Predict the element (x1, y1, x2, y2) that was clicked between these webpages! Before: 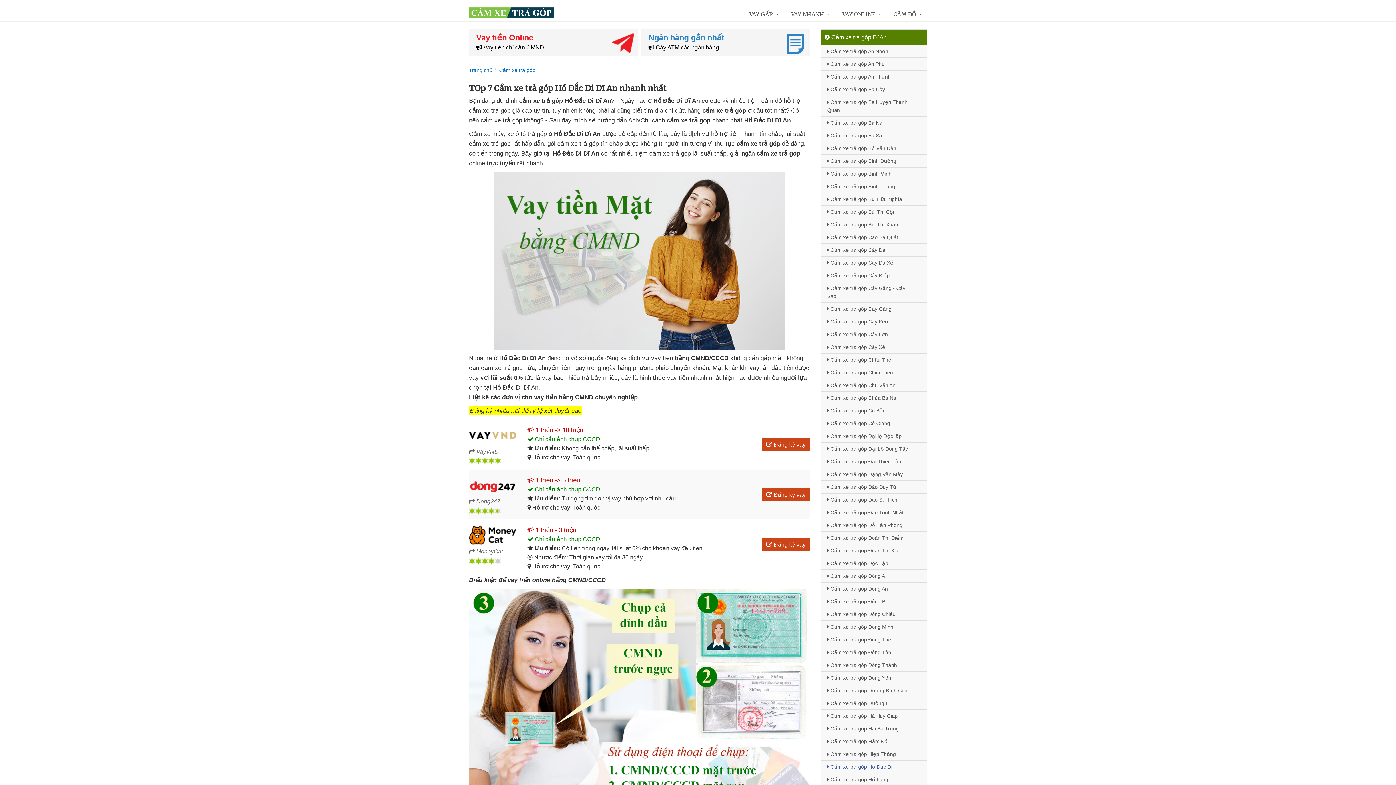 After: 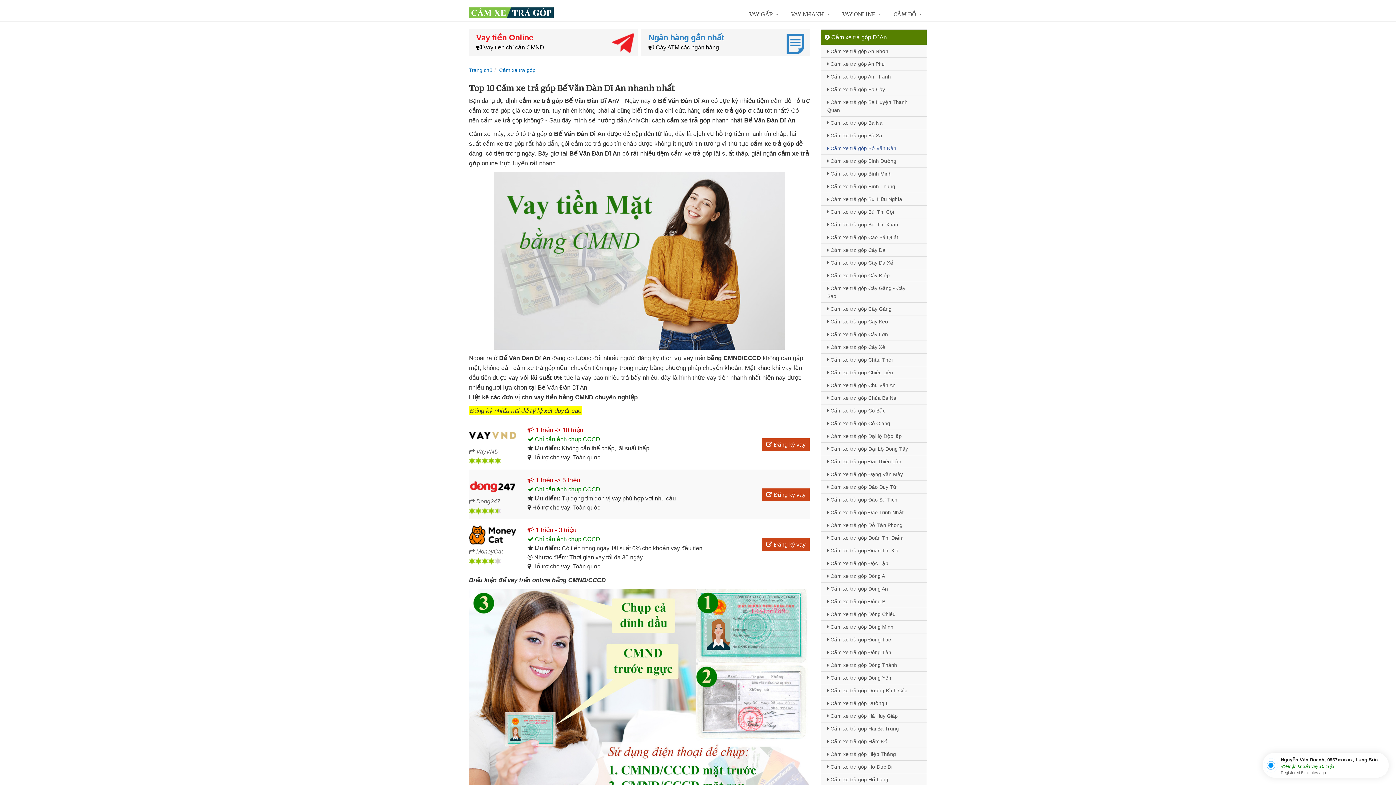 Action: bbox: (821, 141, 926, 154) label:  Cầm xe trả góp Bế Văn Đàn